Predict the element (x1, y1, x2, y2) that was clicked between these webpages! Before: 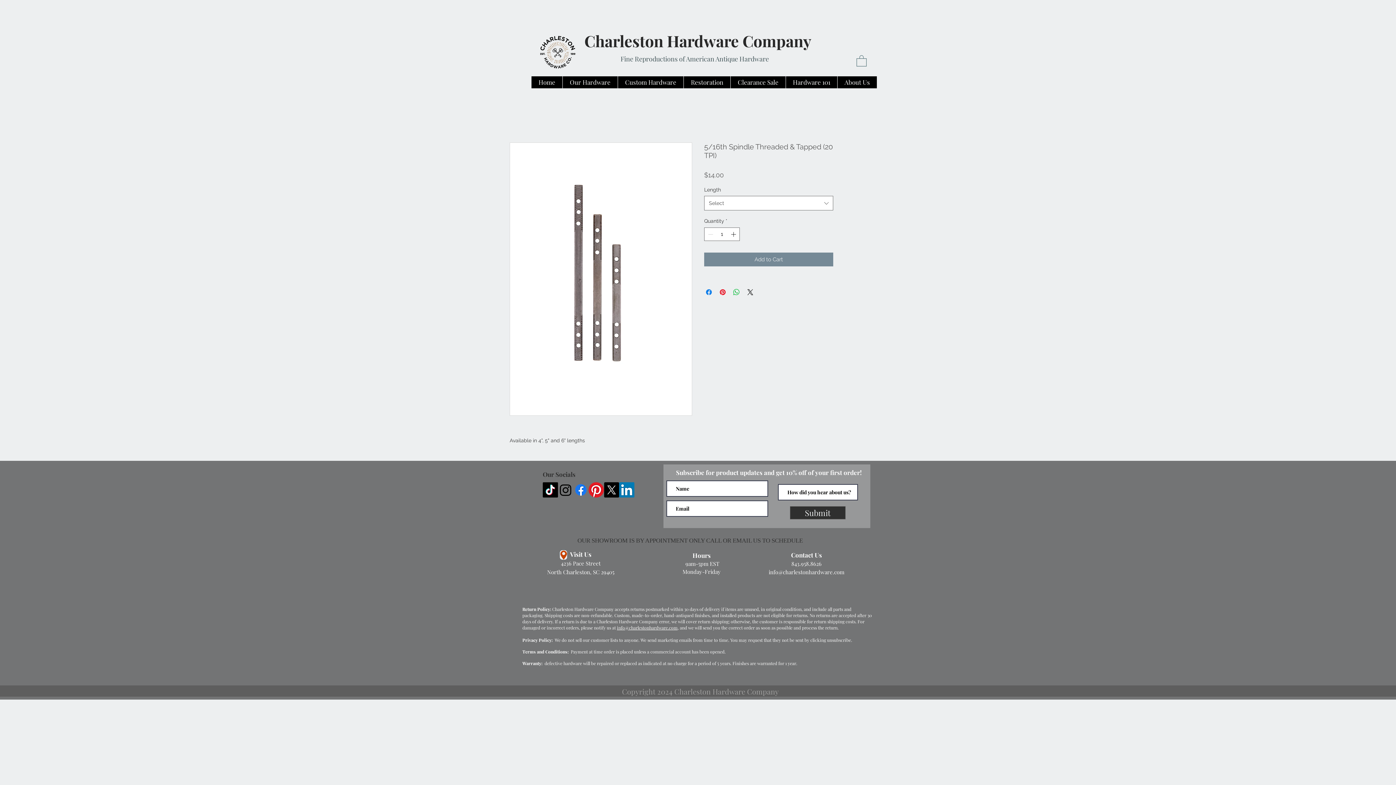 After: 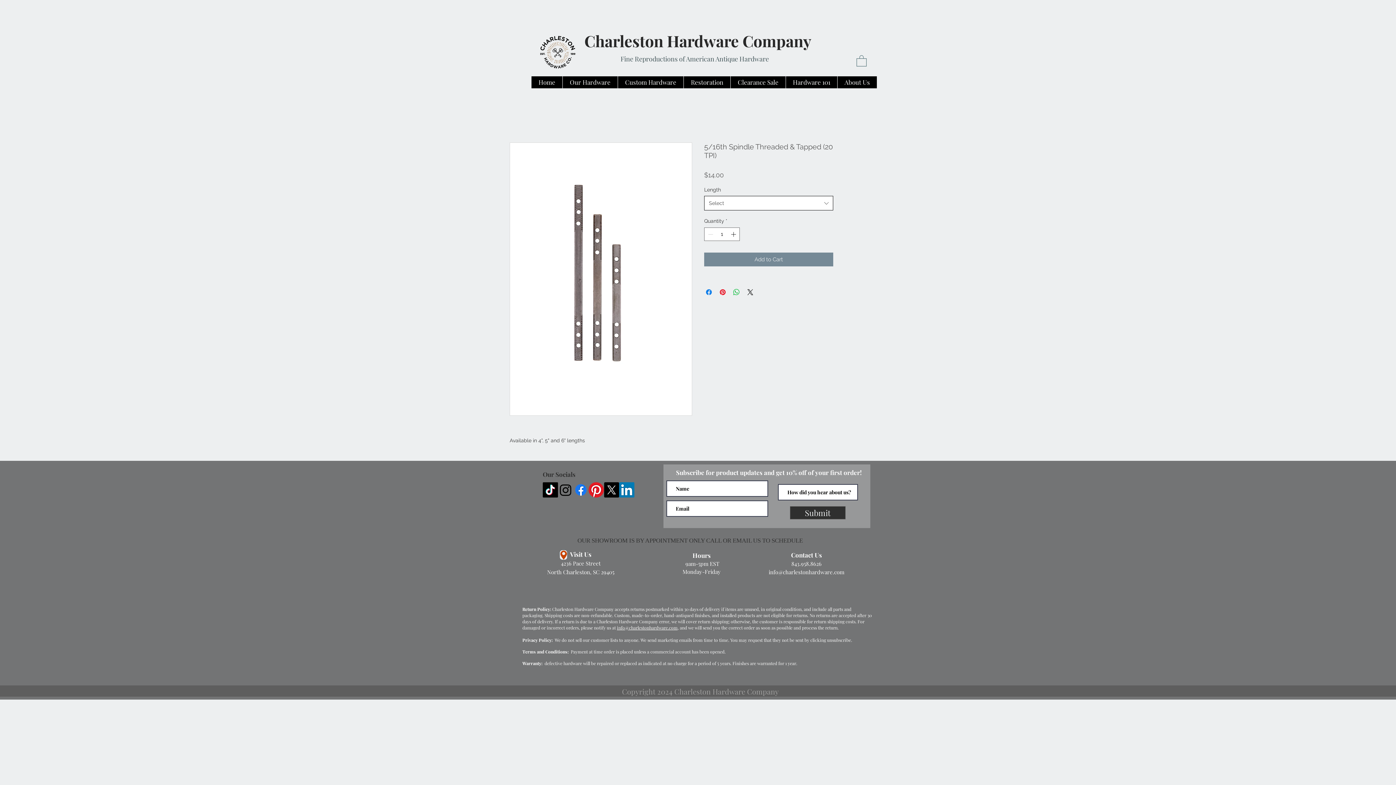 Action: bbox: (704, 196, 833, 210) label: Select